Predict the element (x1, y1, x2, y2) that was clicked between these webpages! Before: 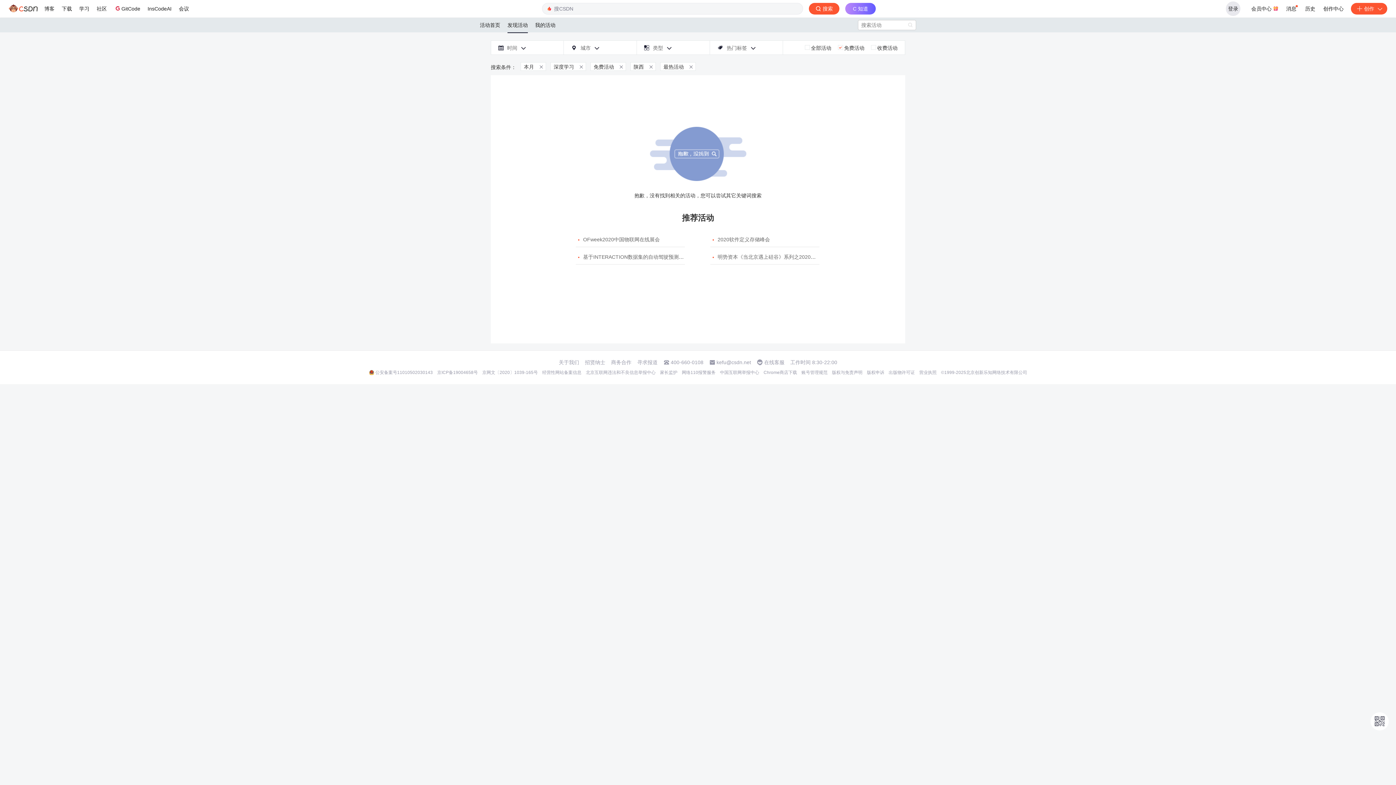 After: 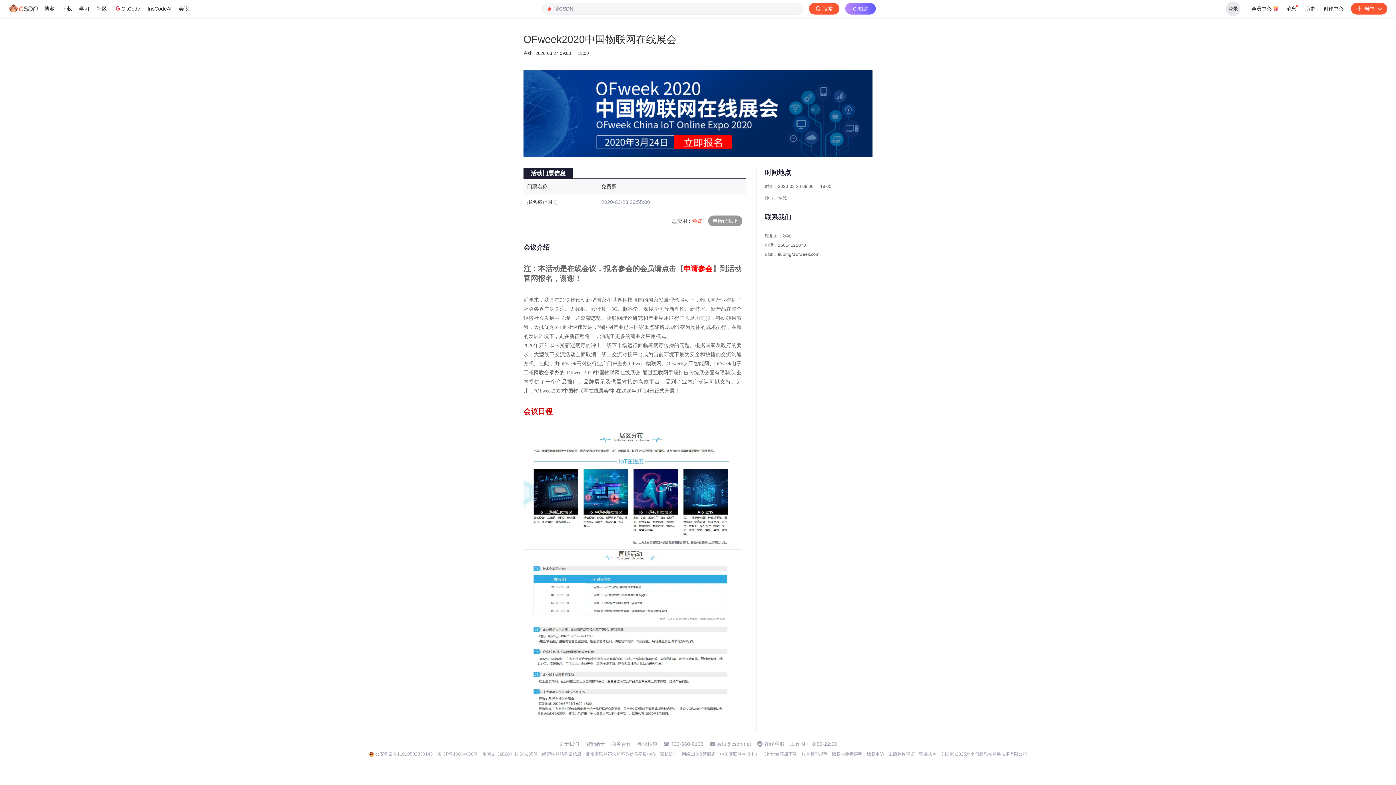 Action: bbox: (583, 236, 660, 242) label: 
OFweek2020中国物联网在线展会